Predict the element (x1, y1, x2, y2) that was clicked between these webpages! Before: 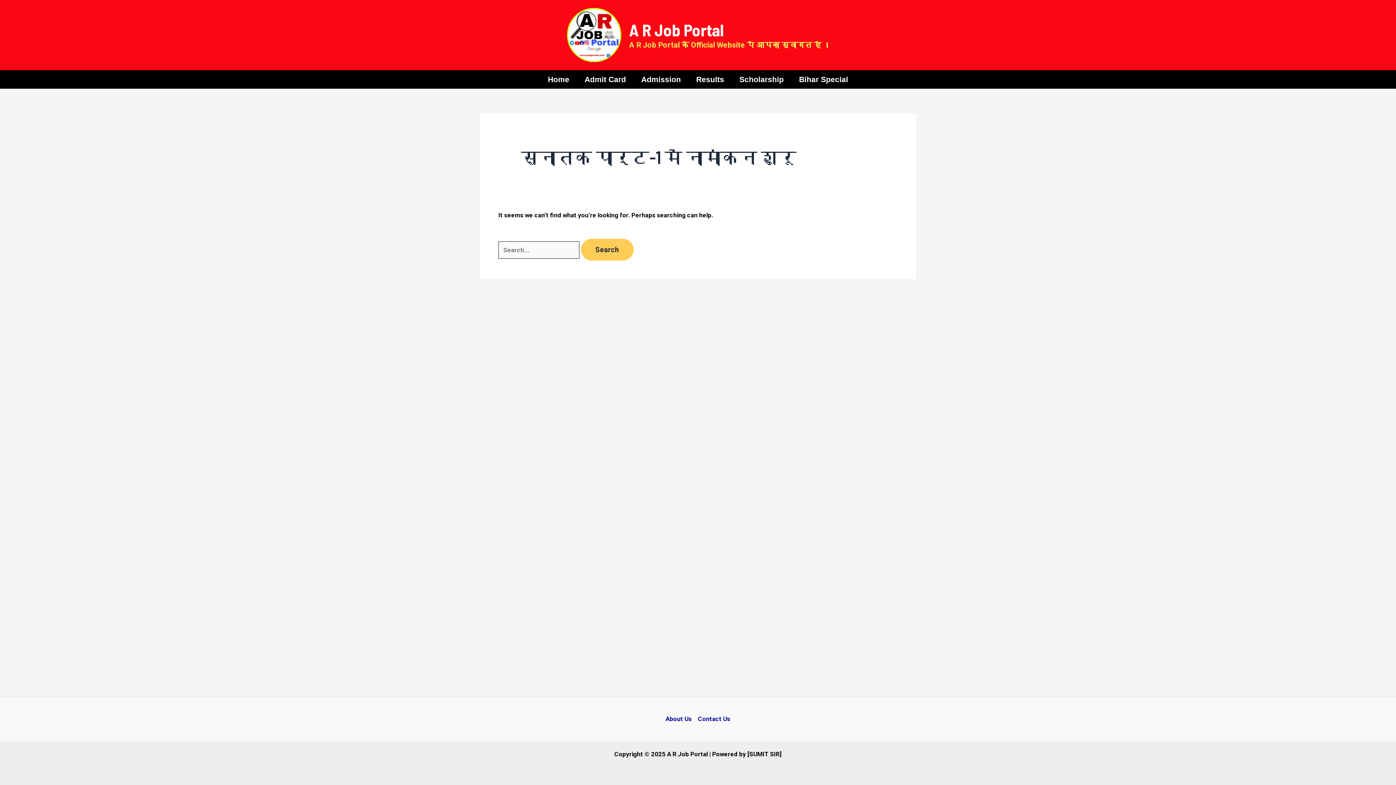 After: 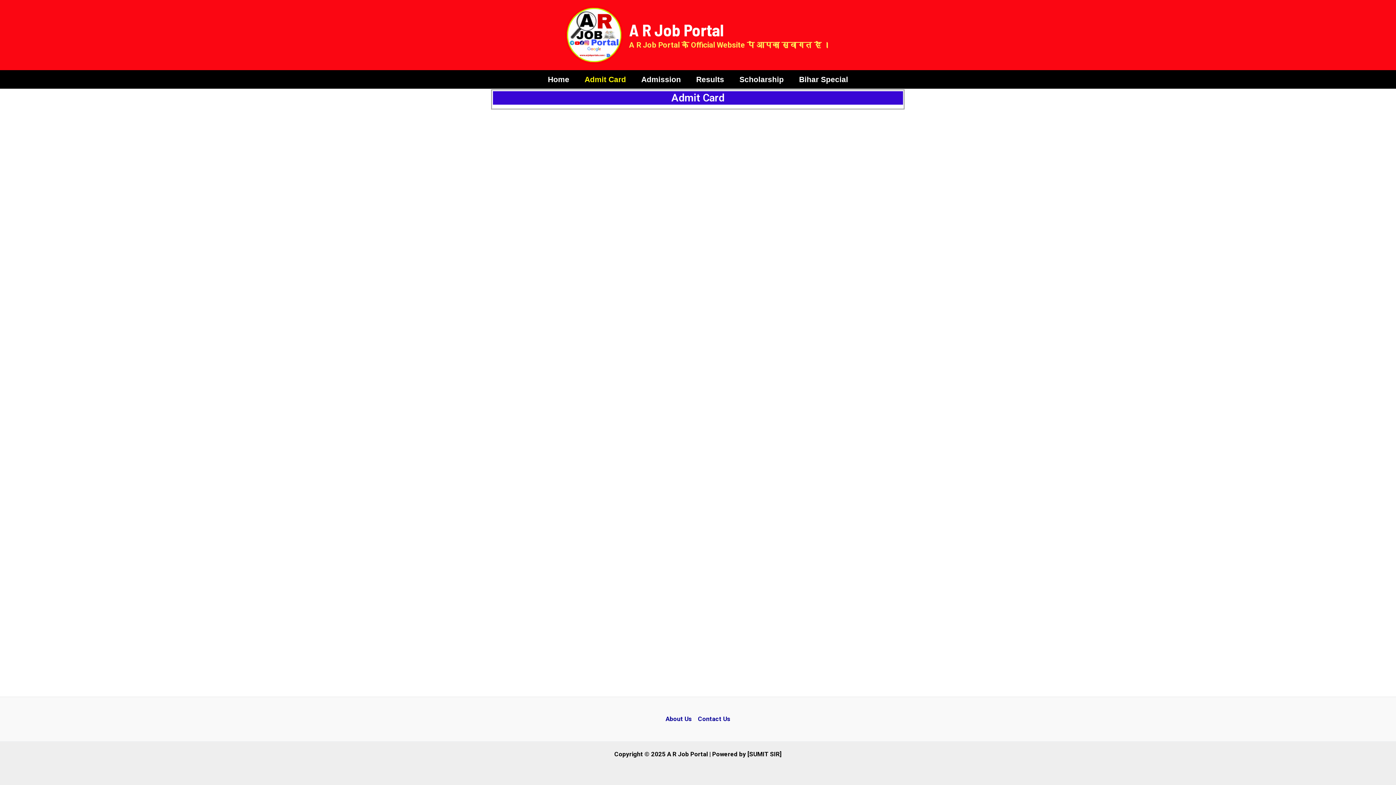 Action: bbox: (577, 70, 633, 88) label: Admit Card